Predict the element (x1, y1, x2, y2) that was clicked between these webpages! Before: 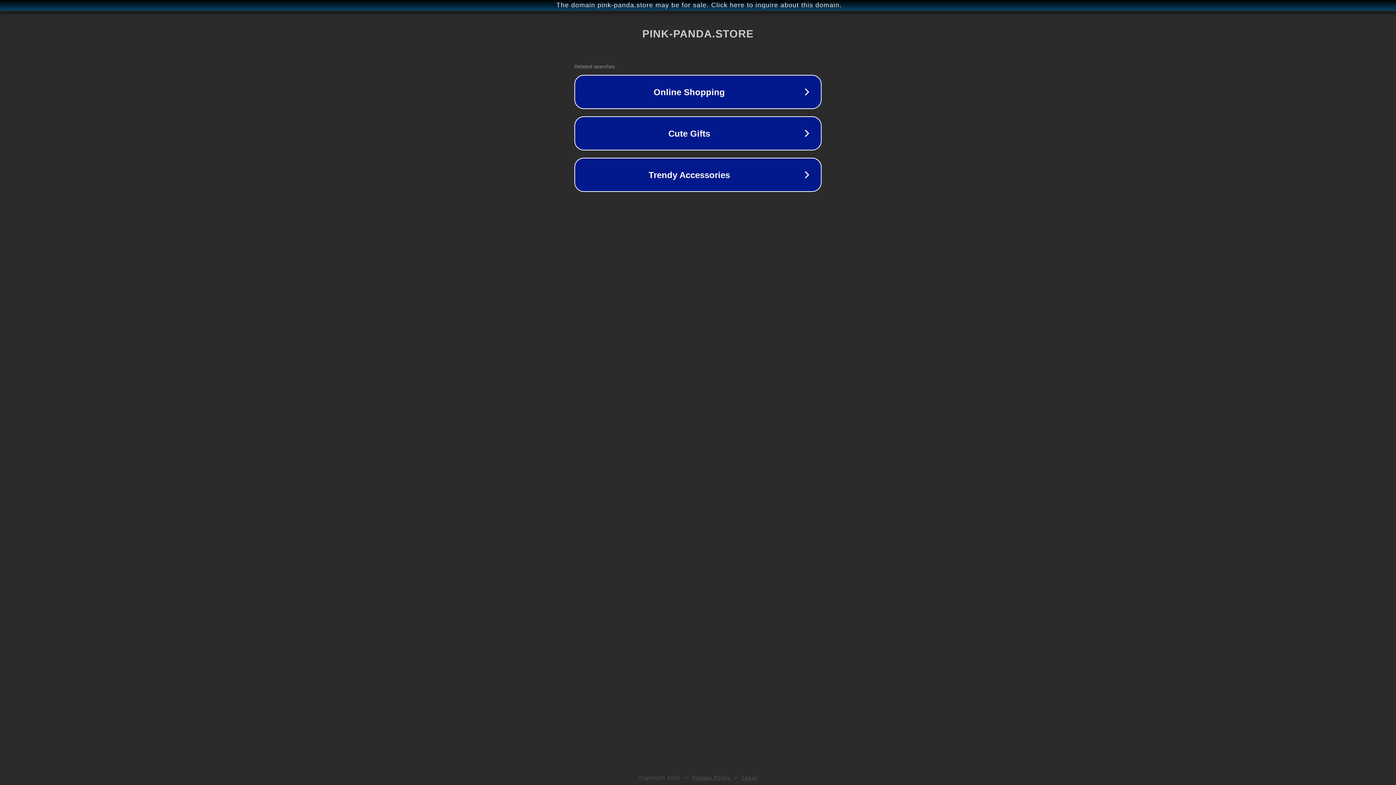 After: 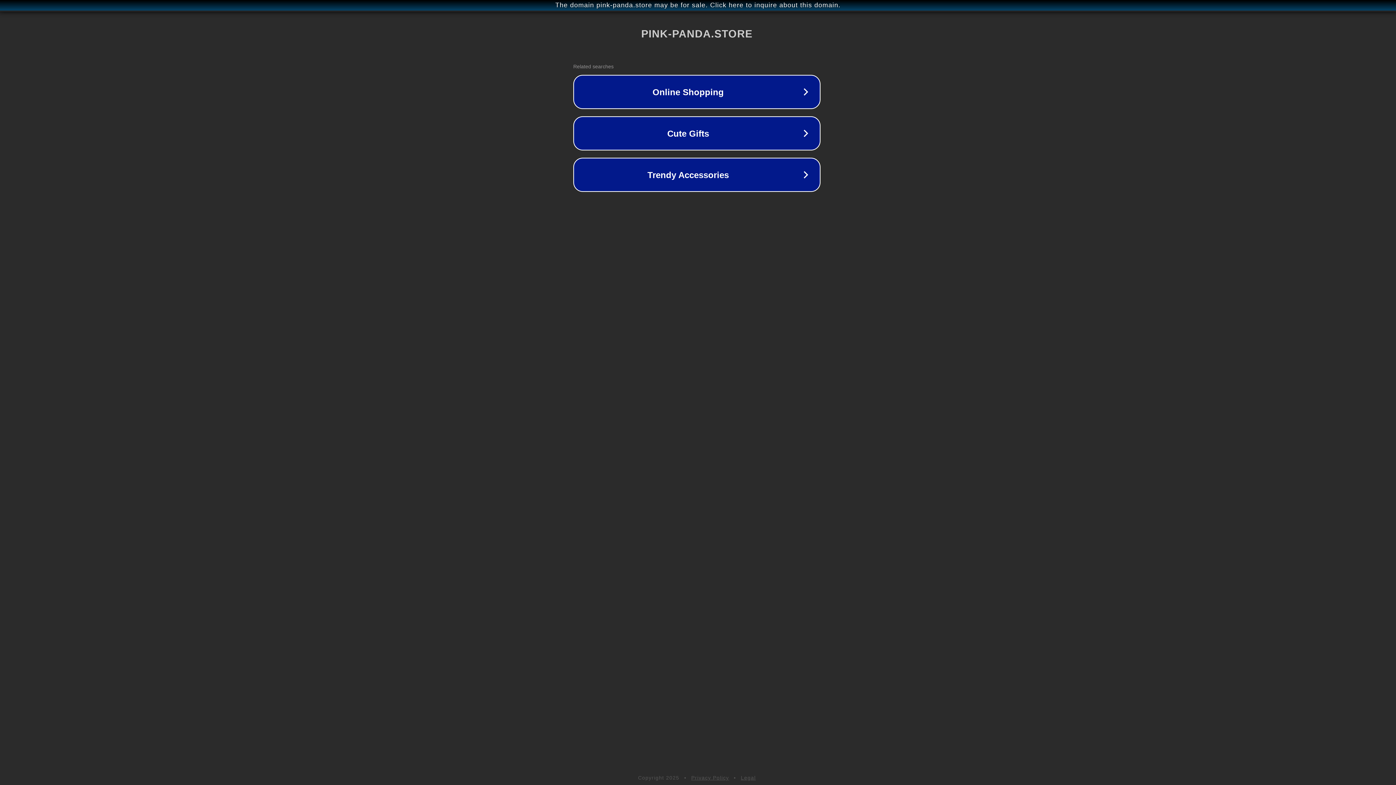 Action: label: The domain pink-panda.store may be for sale. Click here to inquire about this domain. bbox: (1, 1, 1397, 9)